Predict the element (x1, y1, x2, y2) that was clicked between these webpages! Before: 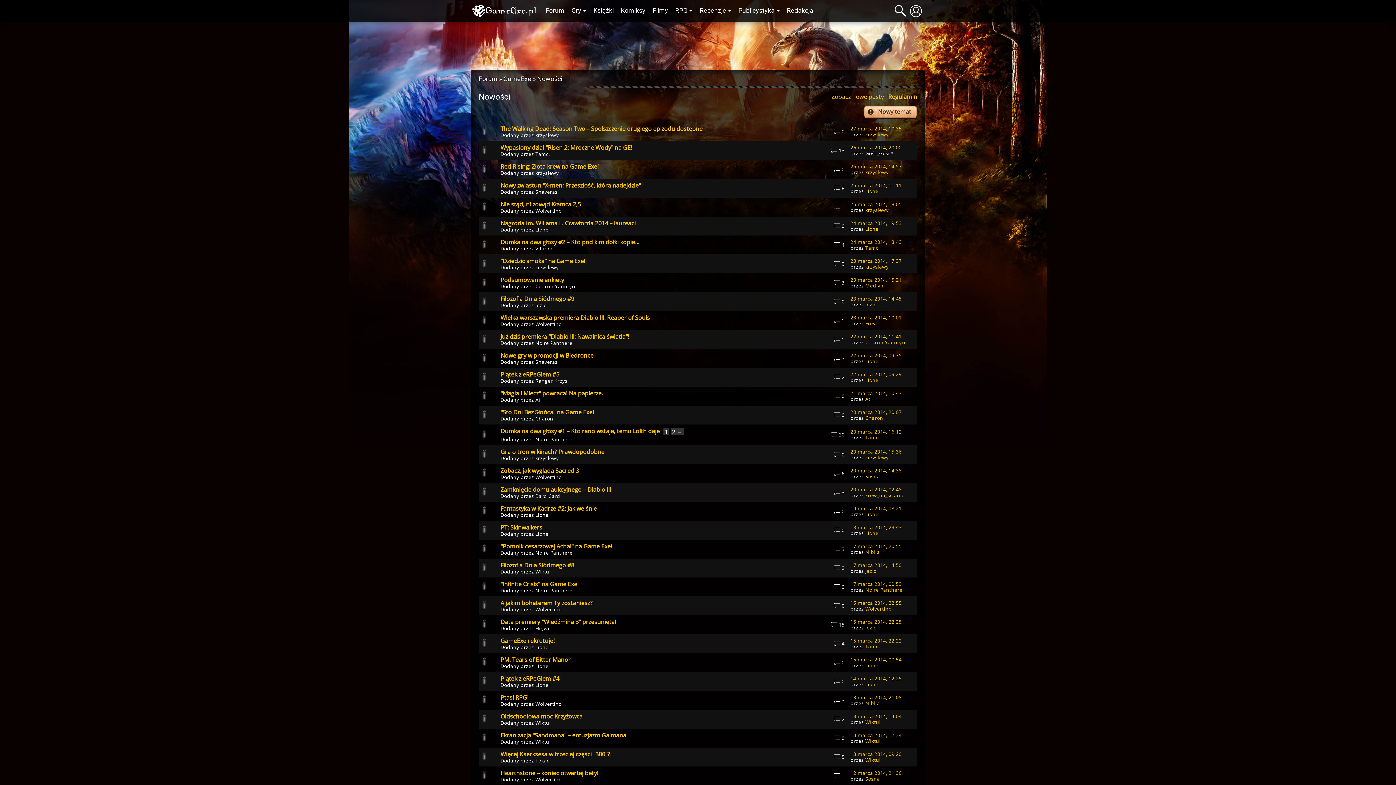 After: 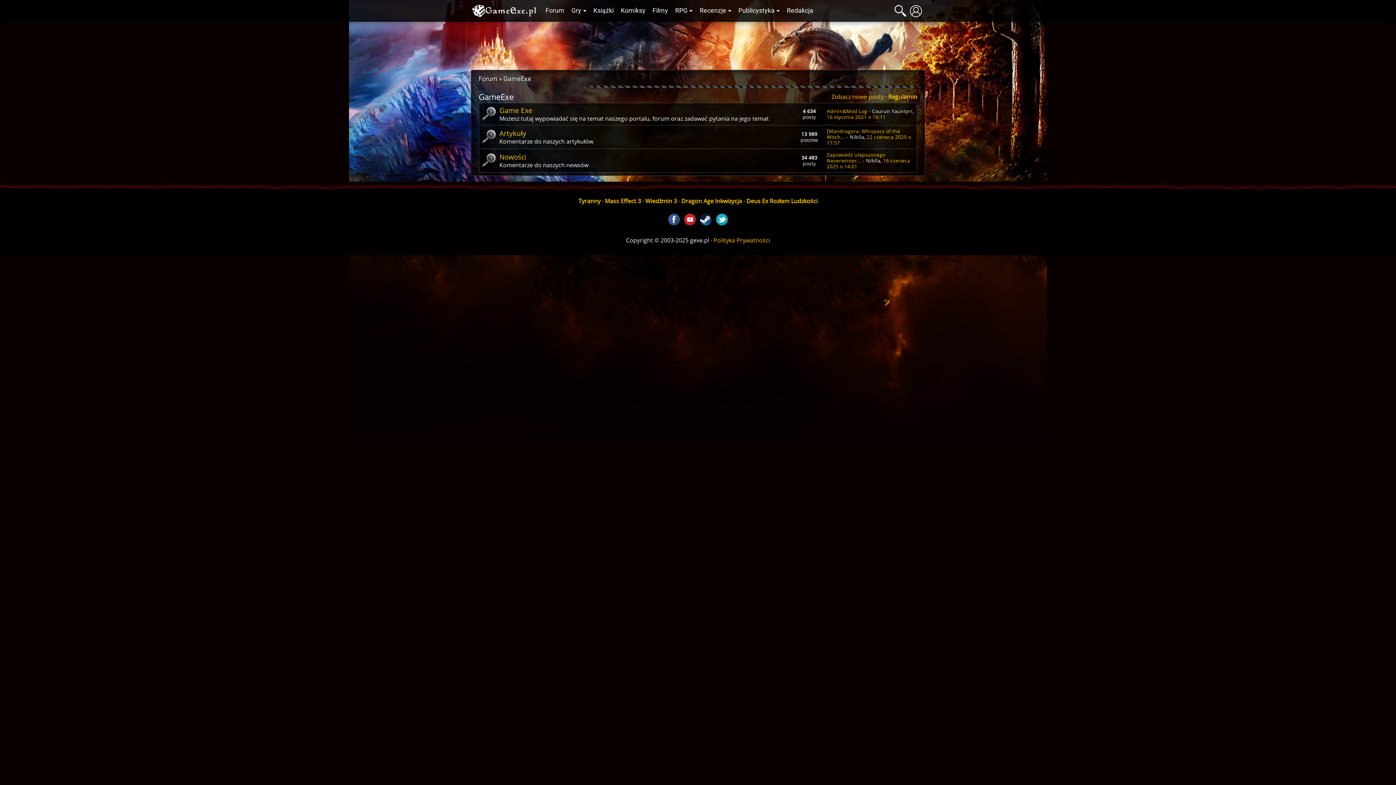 Action: bbox: (503, 75, 531, 82) label: GameExe